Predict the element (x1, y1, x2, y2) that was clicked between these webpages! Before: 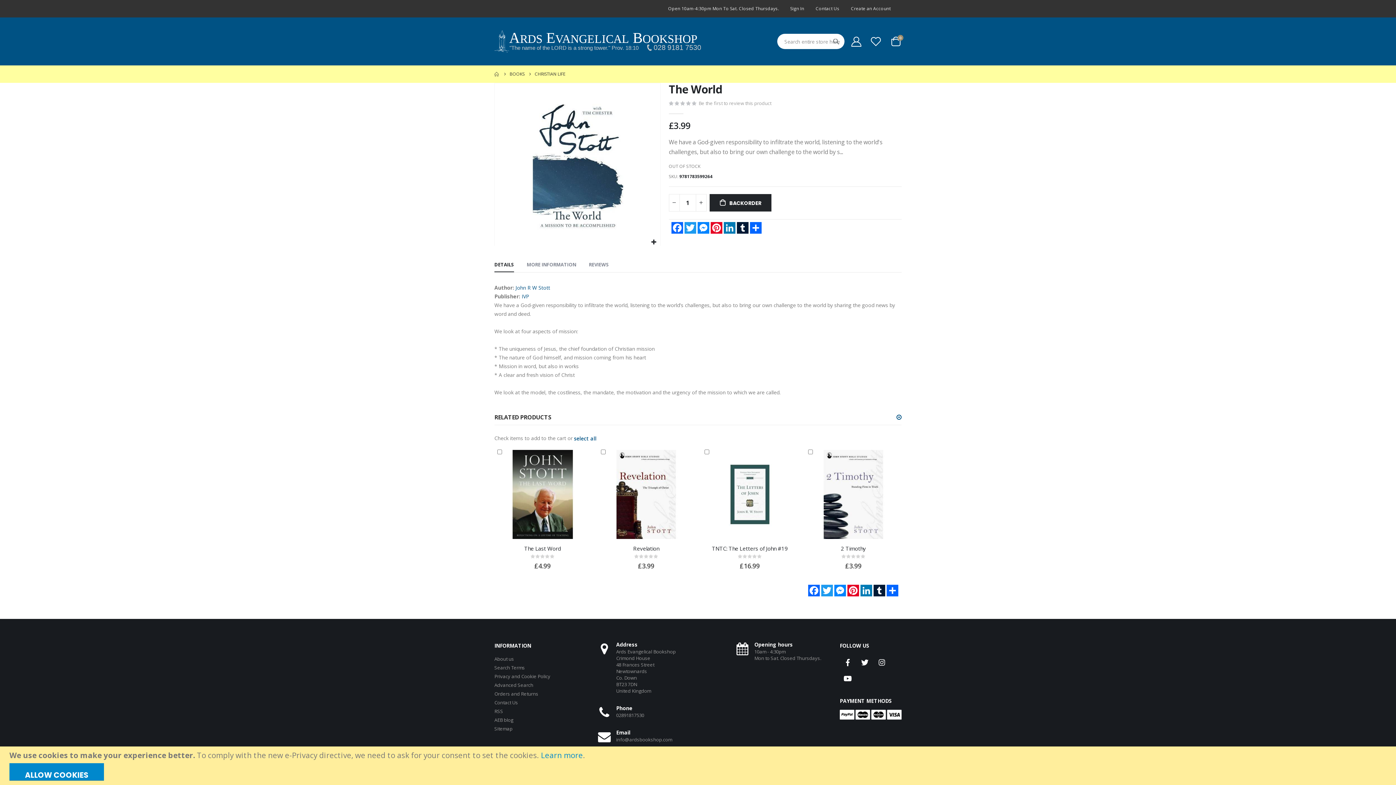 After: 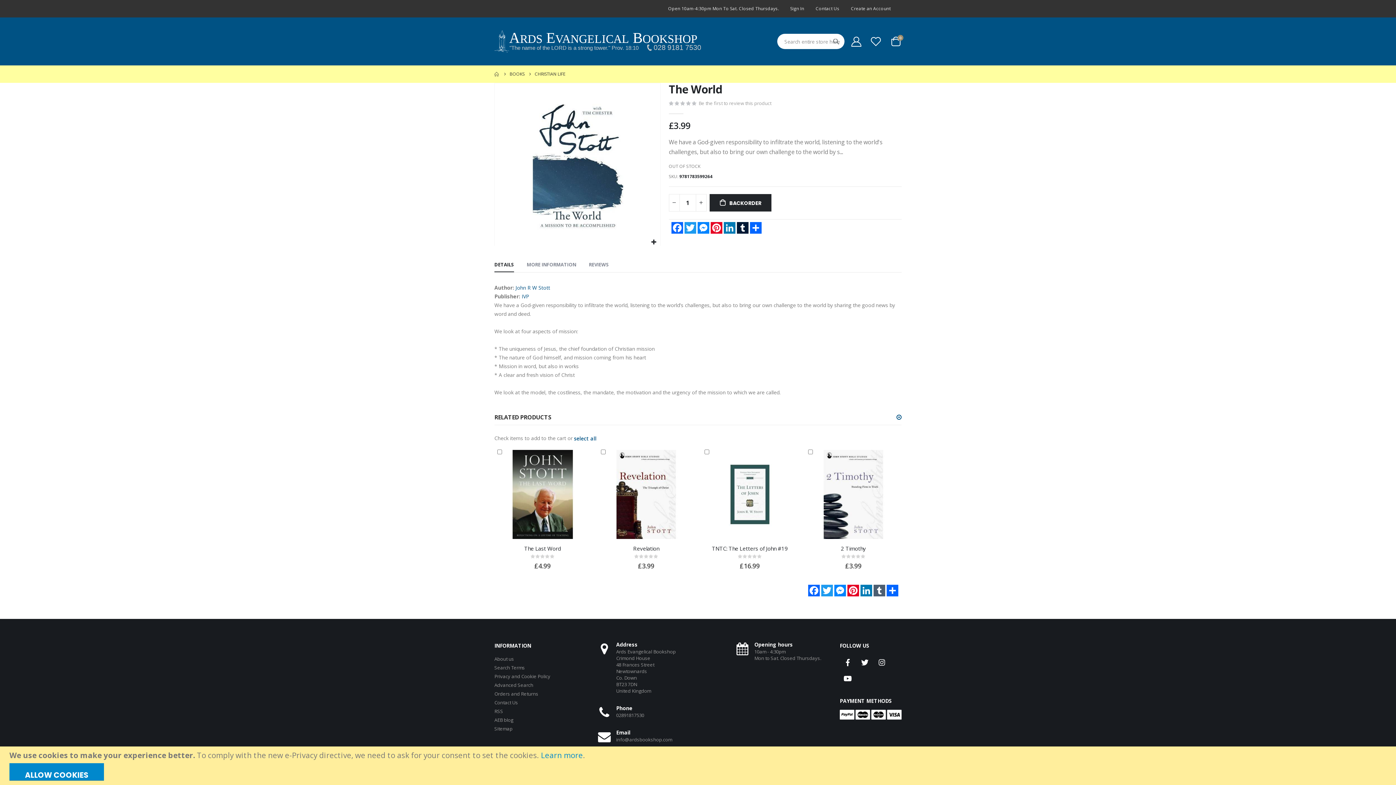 Action: label: Tumblr bbox: (873, 585, 886, 596)